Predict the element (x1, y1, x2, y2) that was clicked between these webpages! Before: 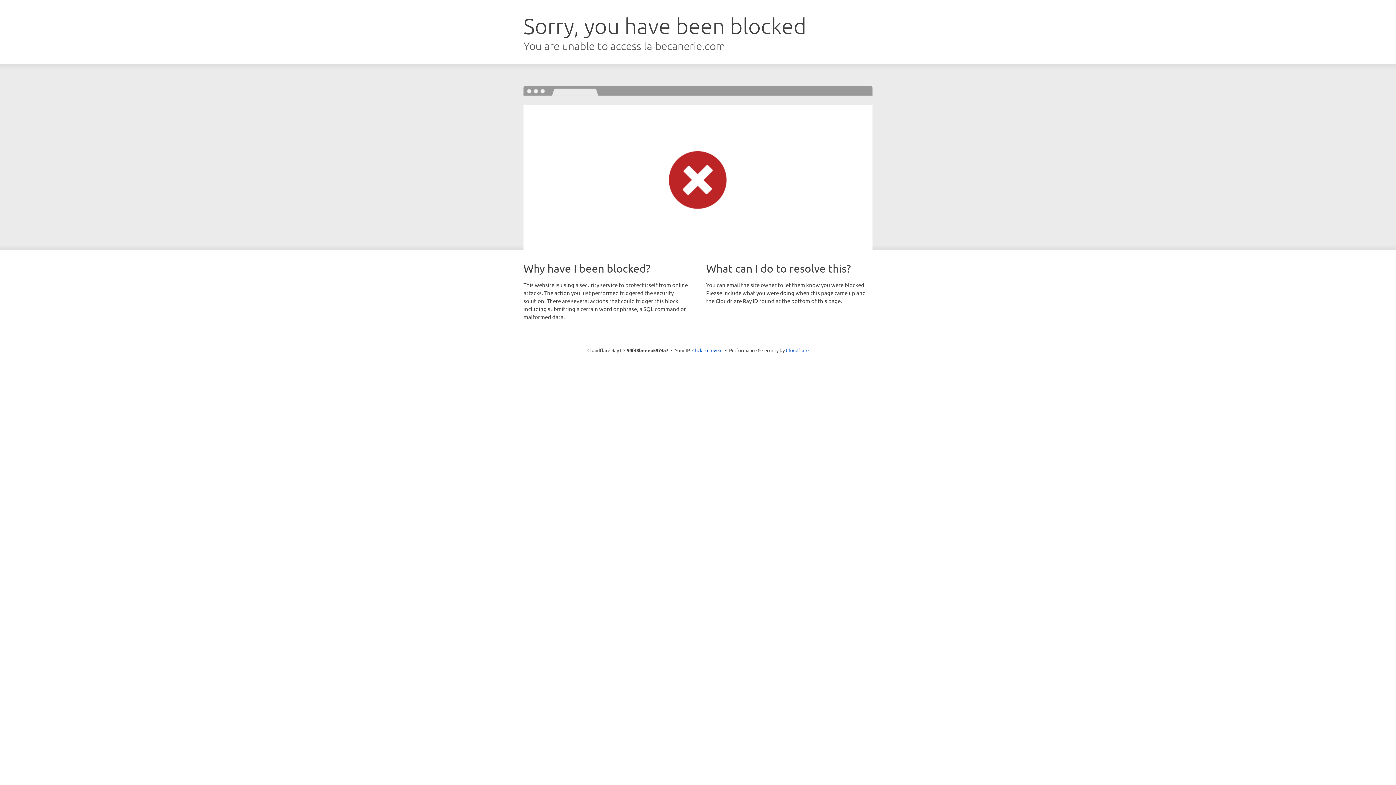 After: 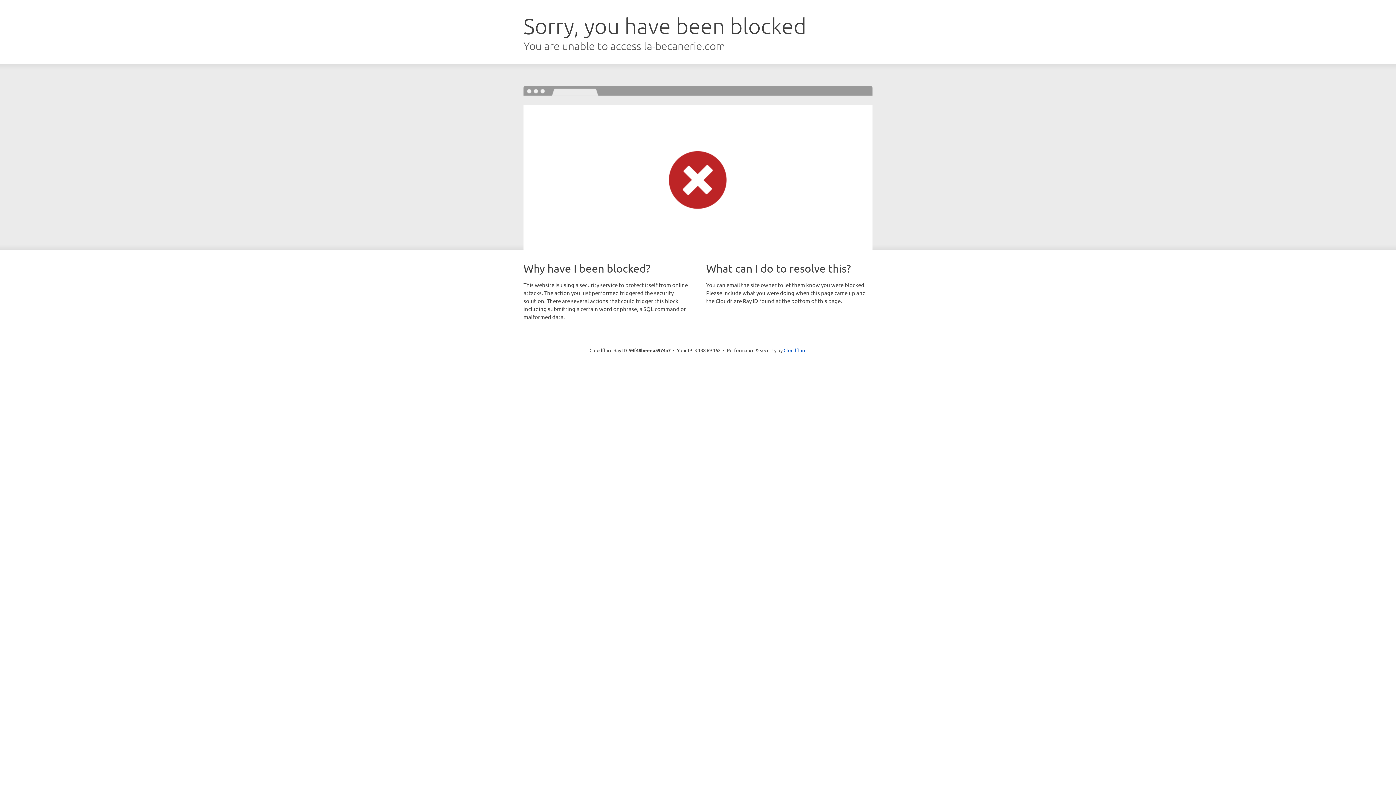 Action: bbox: (692, 346, 722, 353) label: Click to reveal